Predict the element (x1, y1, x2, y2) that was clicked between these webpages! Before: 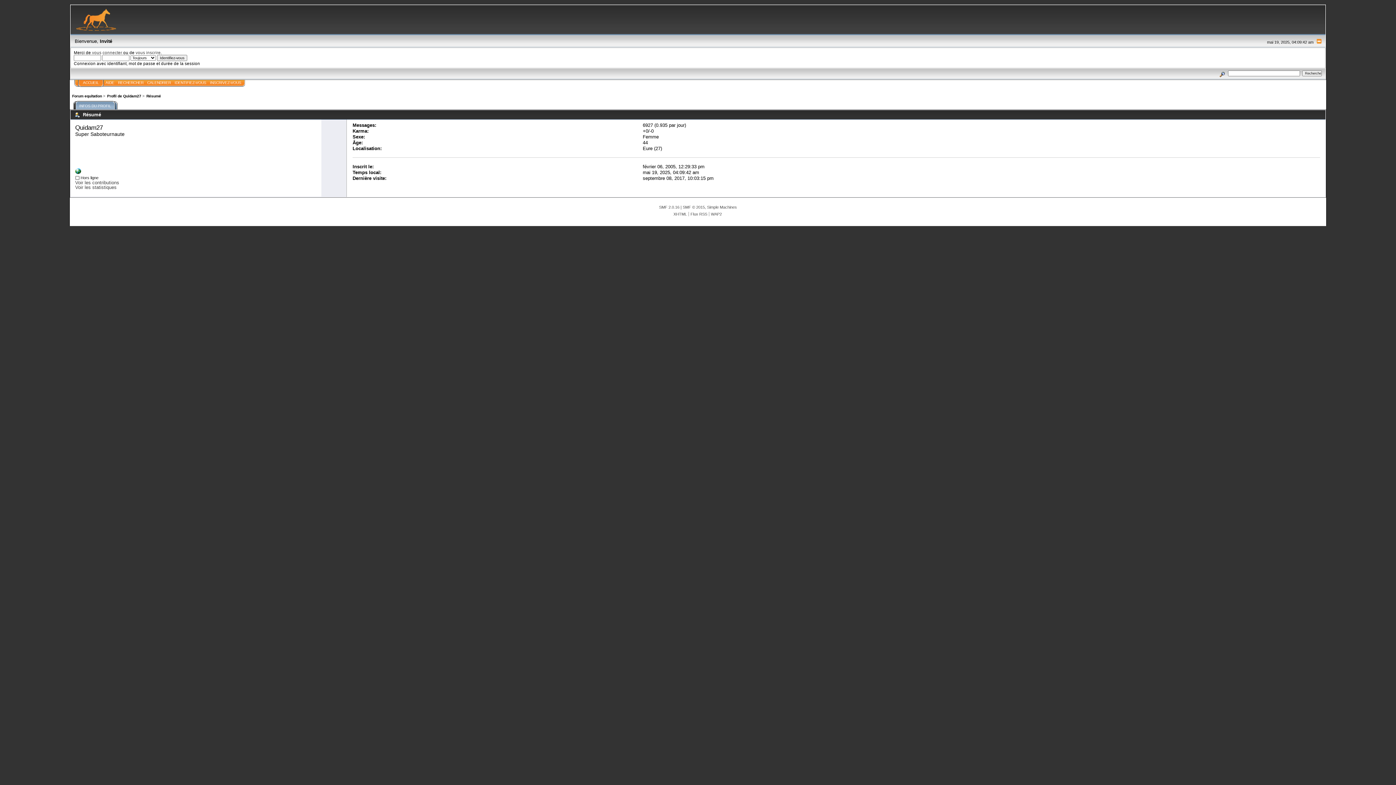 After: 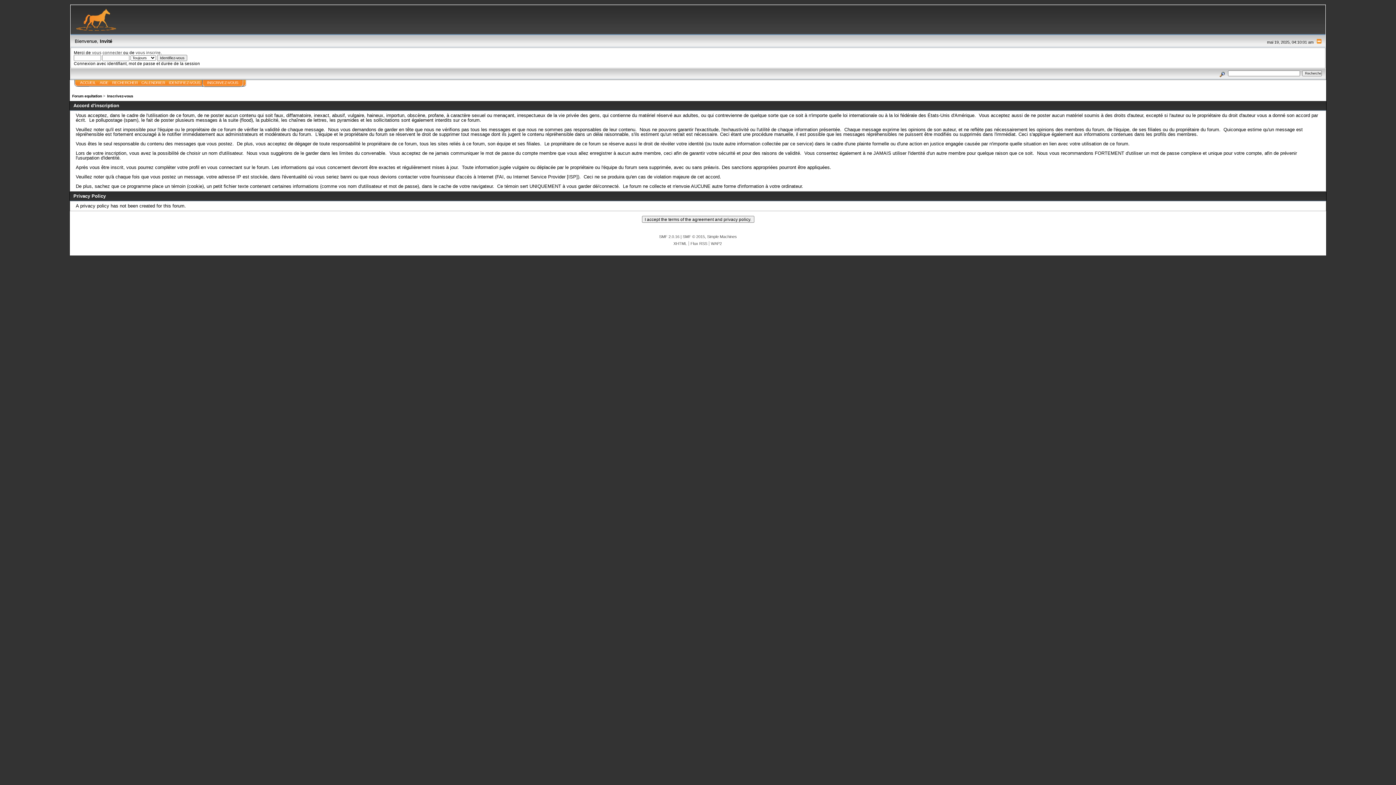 Action: label: vous inscrire bbox: (135, 50, 160, 54)